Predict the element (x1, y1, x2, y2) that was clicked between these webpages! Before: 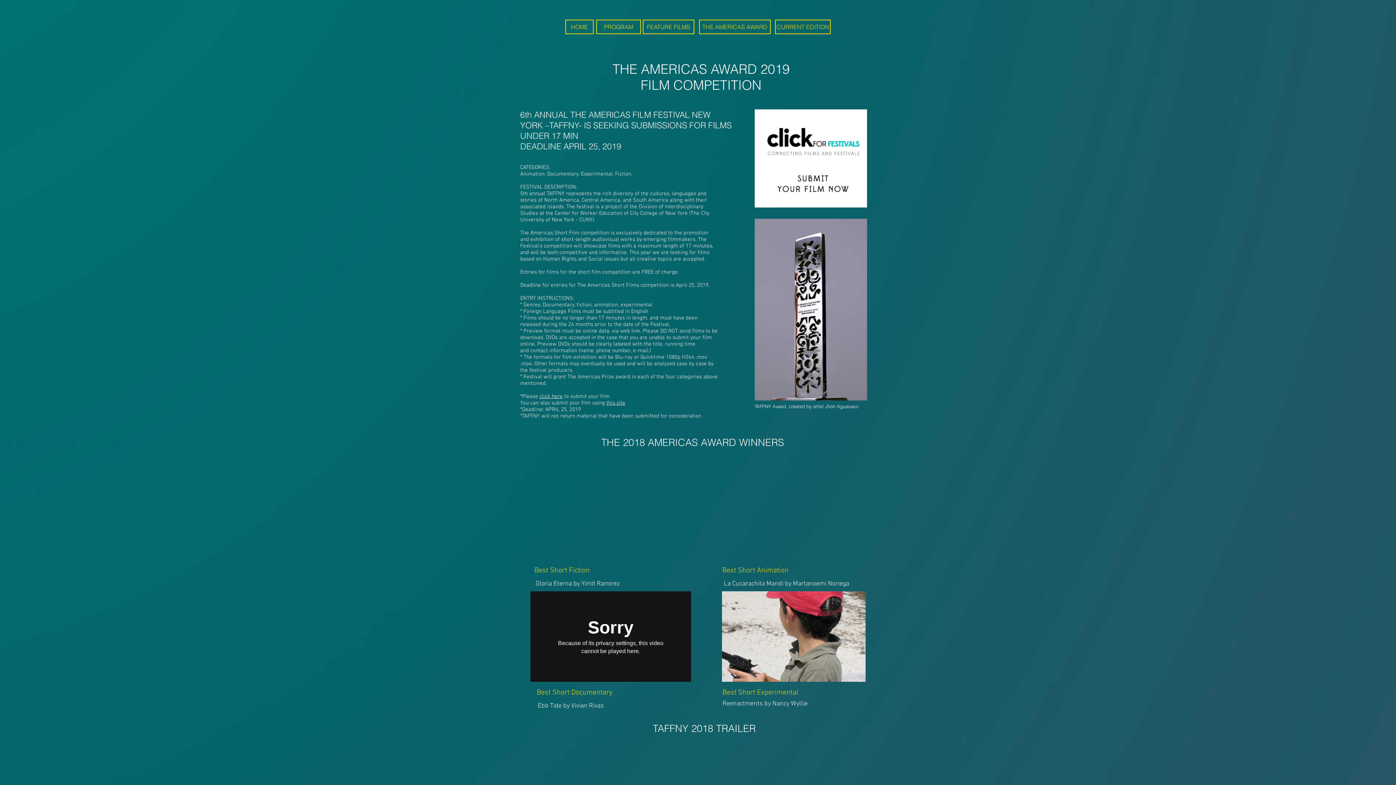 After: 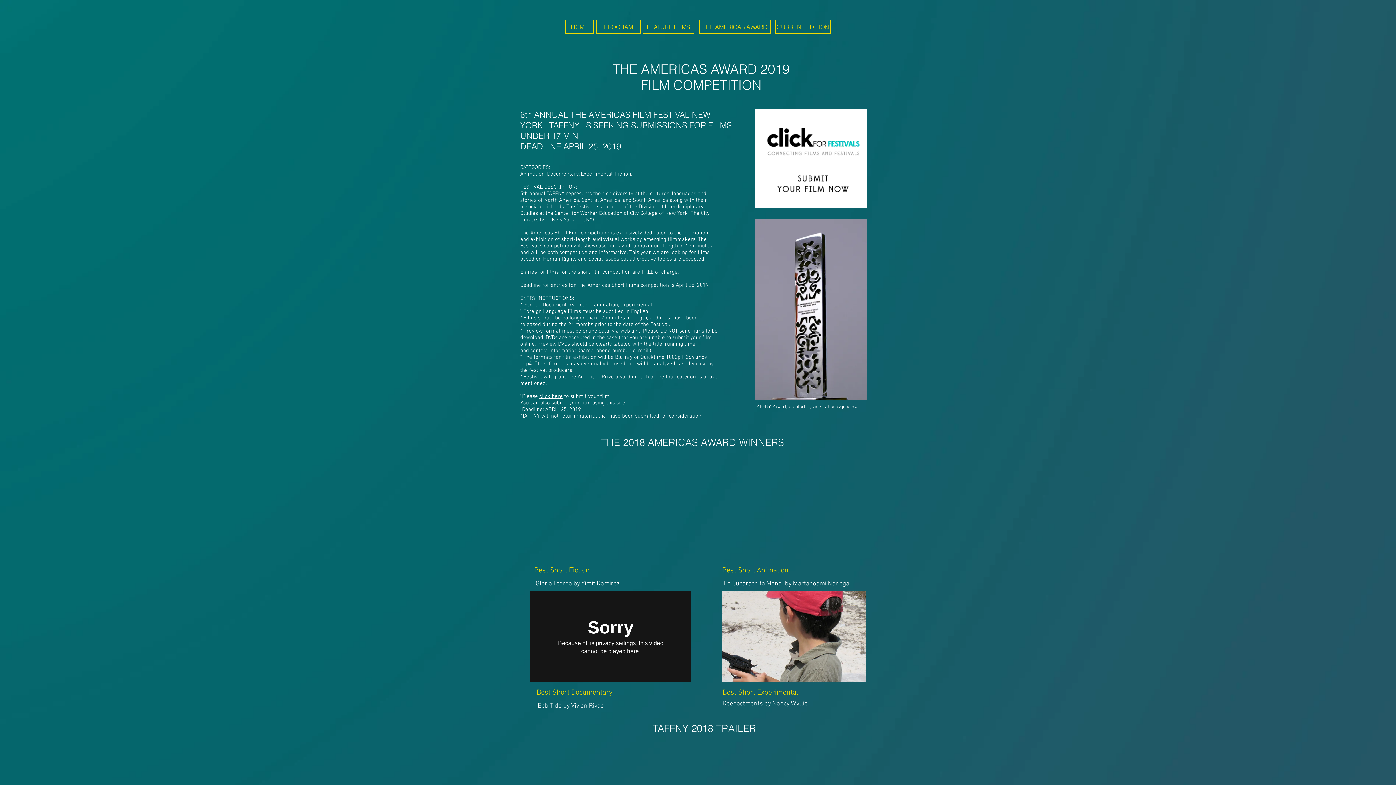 Action: bbox: (754, 109, 867, 207)